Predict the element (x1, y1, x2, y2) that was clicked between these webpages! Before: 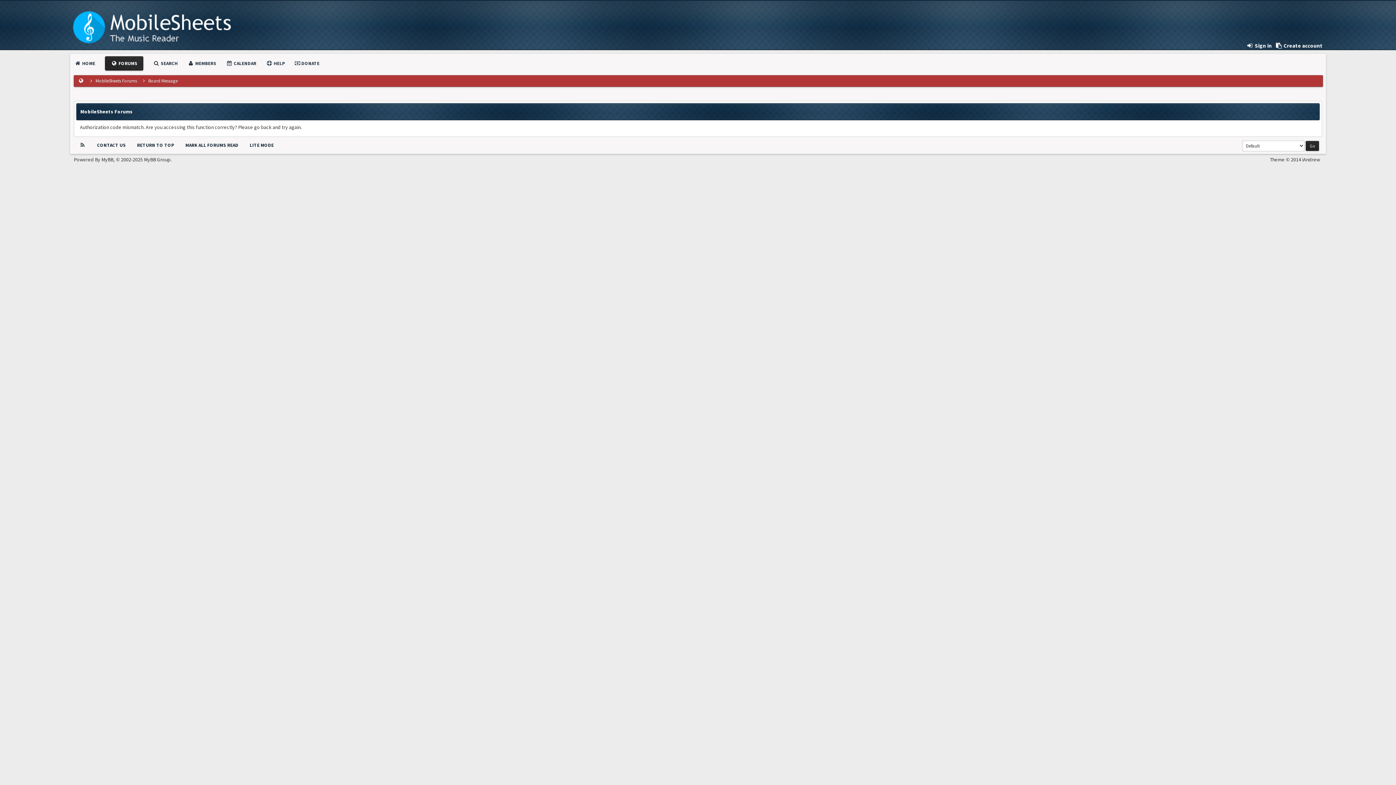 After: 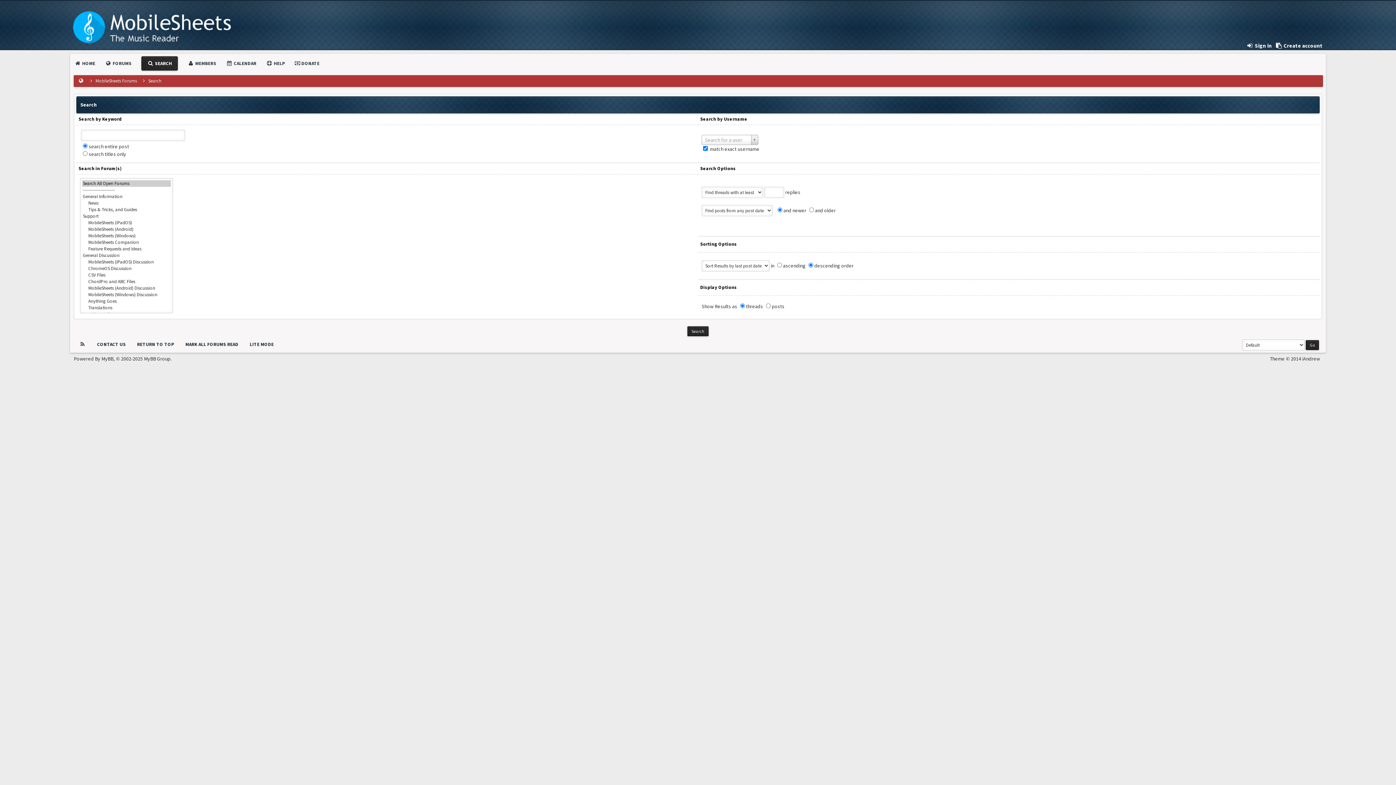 Action: label:  SEARCH bbox: (153, 60, 177, 66)